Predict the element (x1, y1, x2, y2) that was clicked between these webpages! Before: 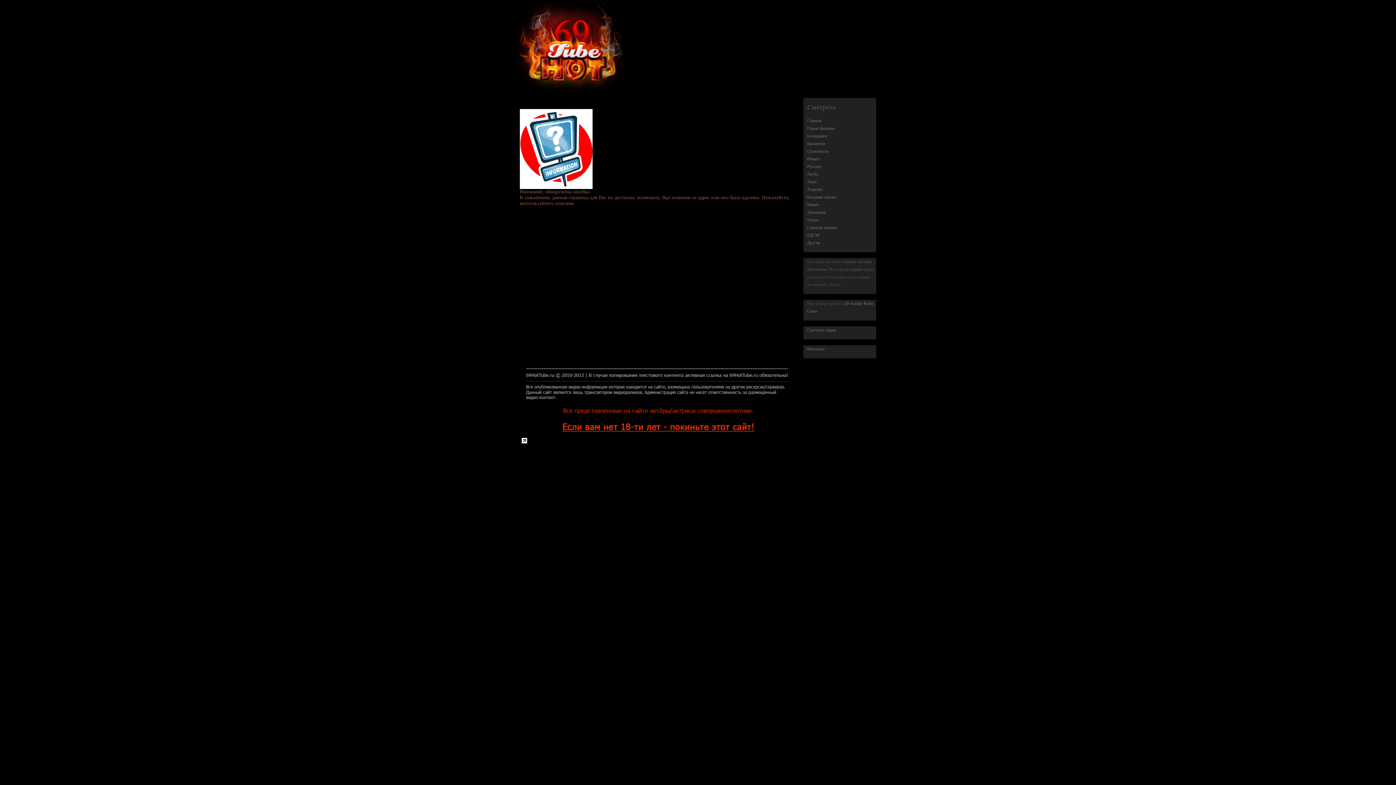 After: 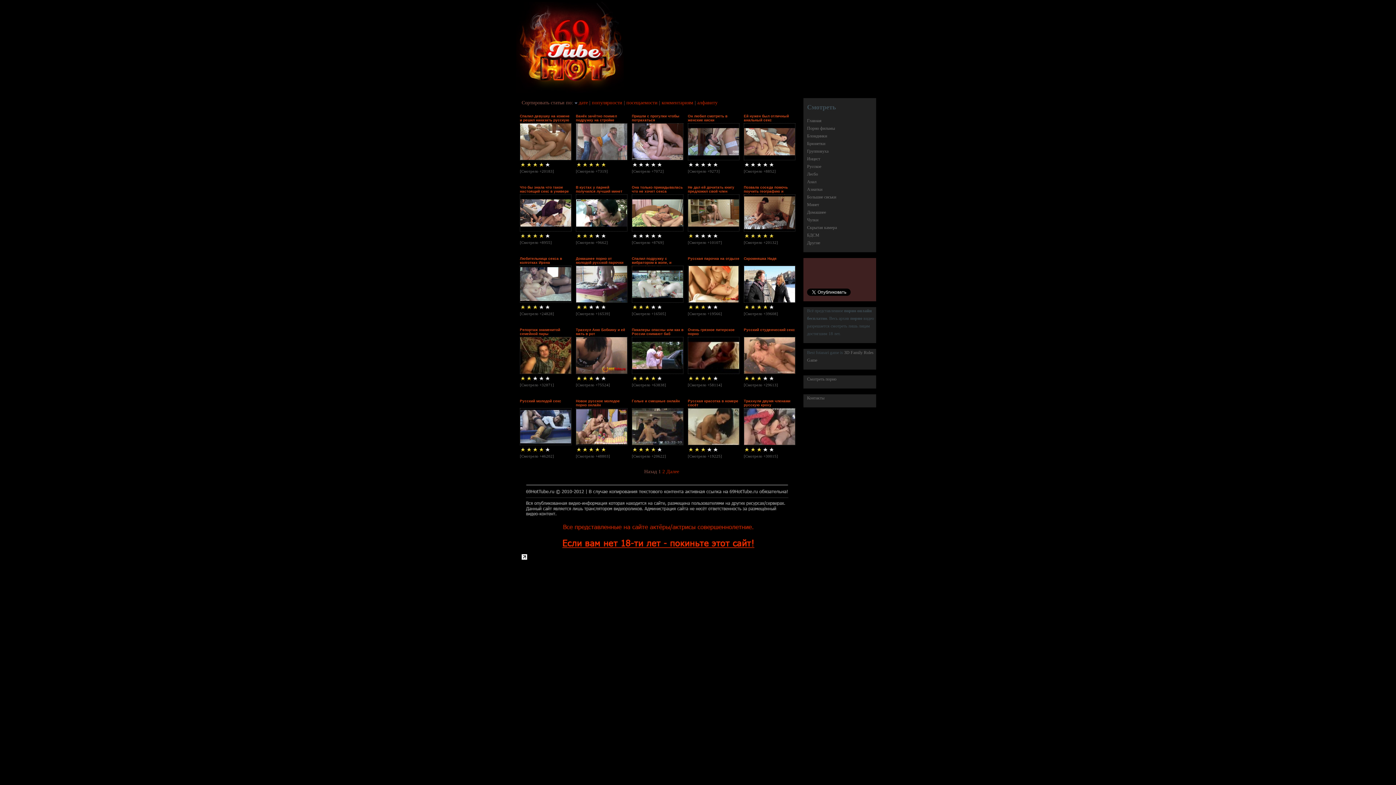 Action: bbox: (807, 164, 821, 169) label: Русское